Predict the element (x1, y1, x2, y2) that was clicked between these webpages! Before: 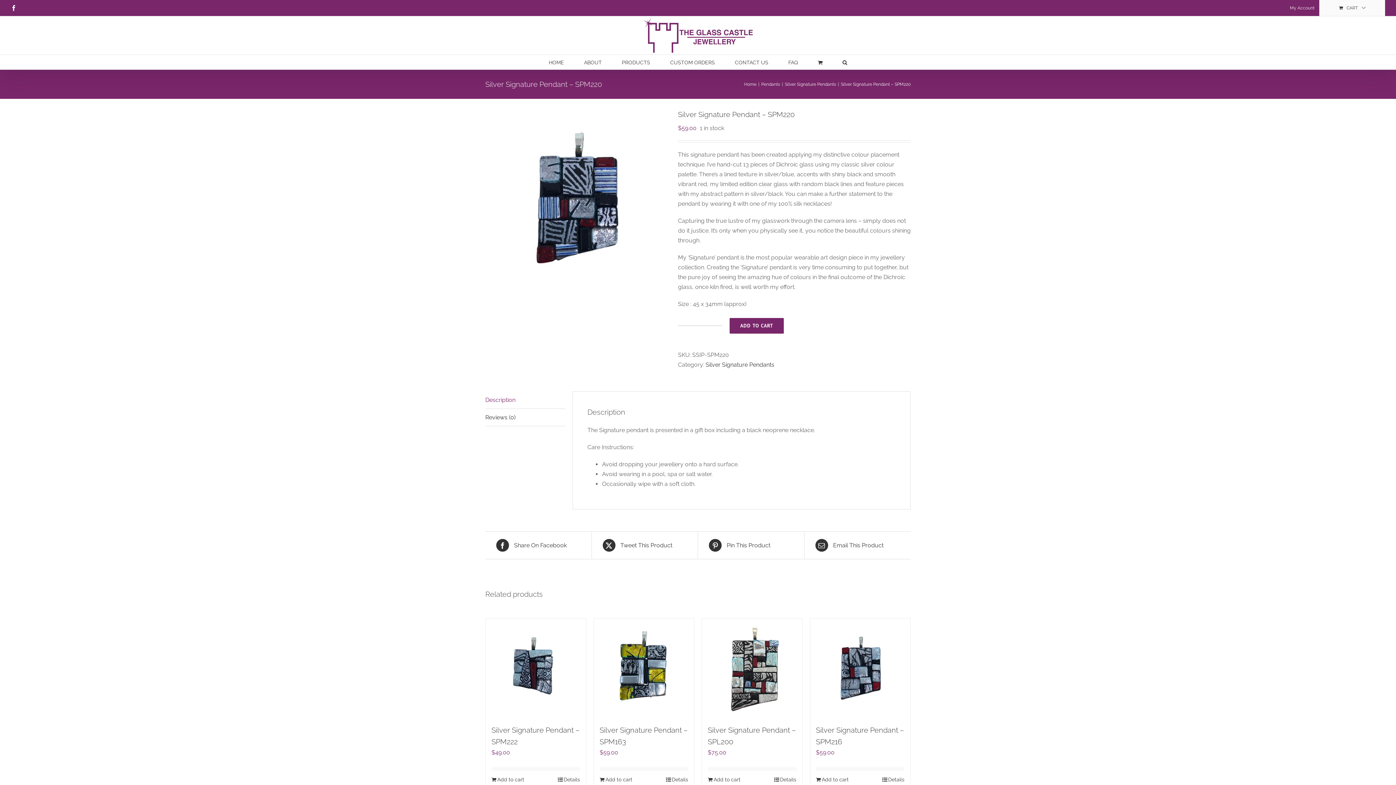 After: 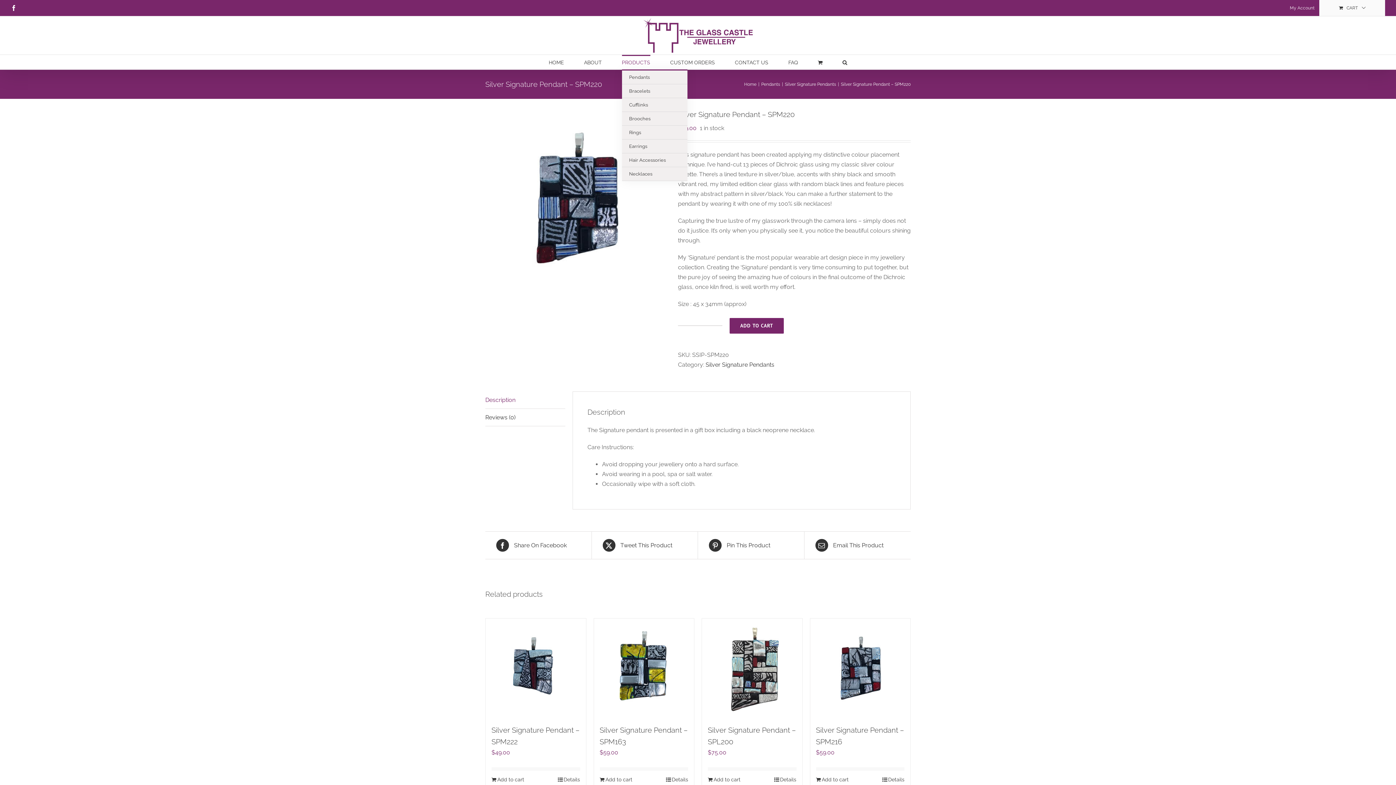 Action: bbox: (622, 54, 650, 69) label: PRODUCTS